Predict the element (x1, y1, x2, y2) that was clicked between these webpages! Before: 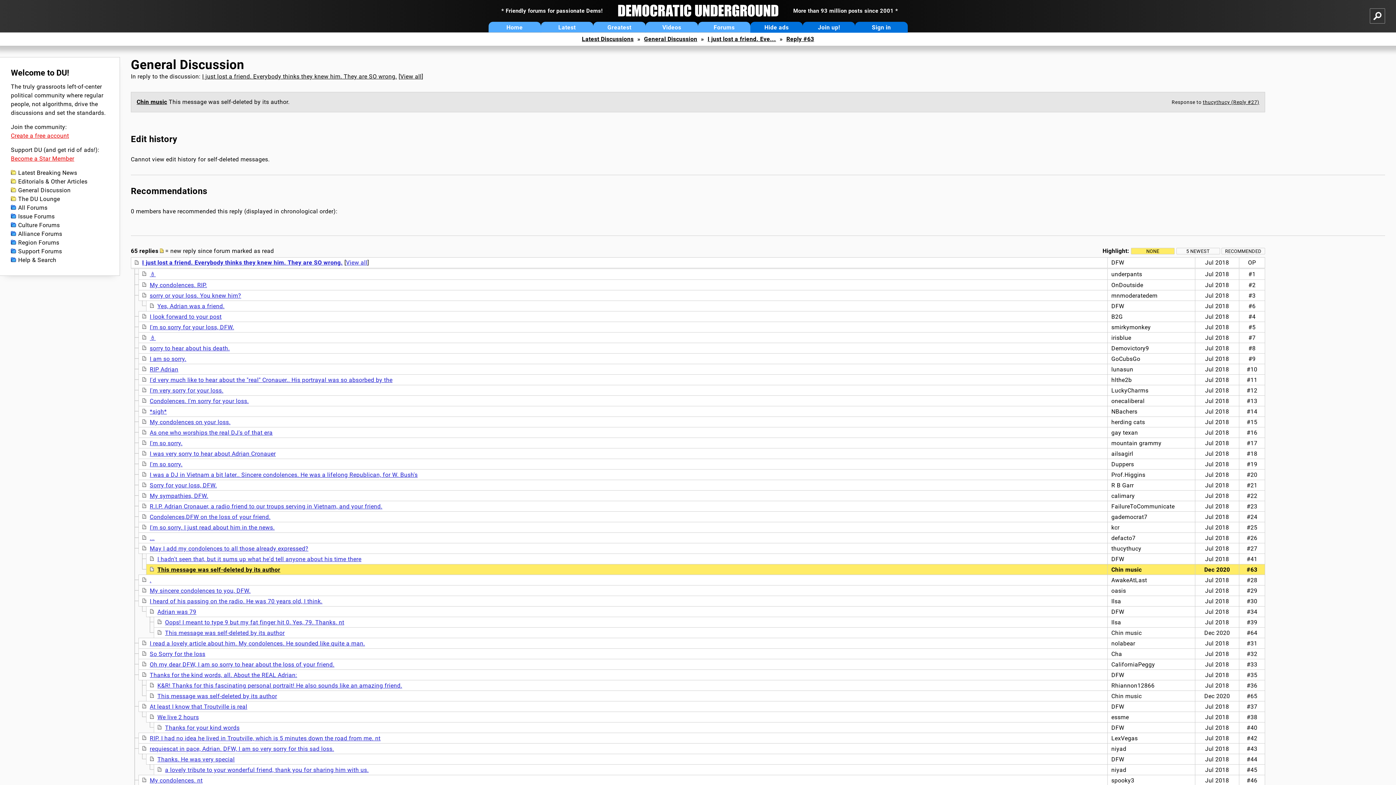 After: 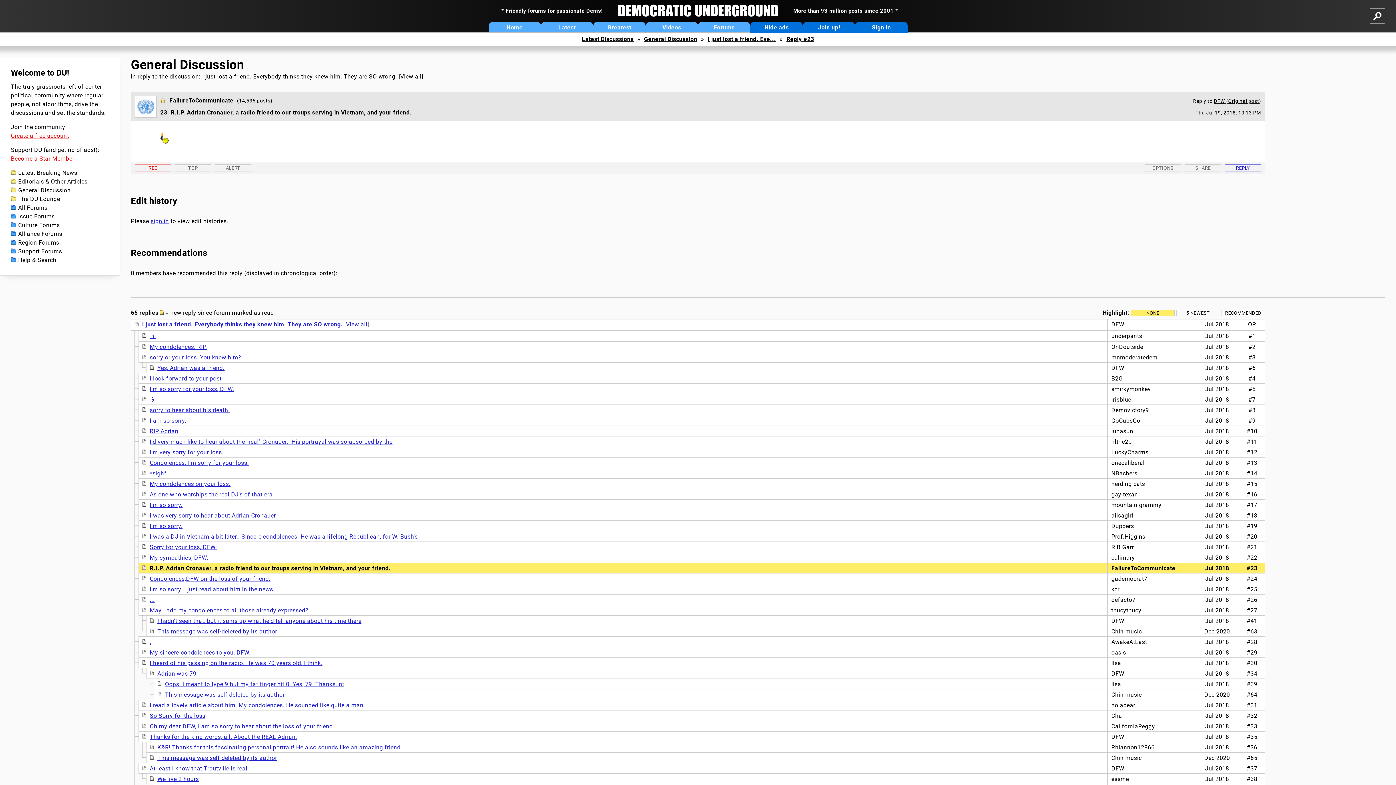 Action: bbox: (149, 503, 382, 510) label: R.I.P. Adrian Cronauer, a radio friend to our troups serving in Vietnam, and your friend.